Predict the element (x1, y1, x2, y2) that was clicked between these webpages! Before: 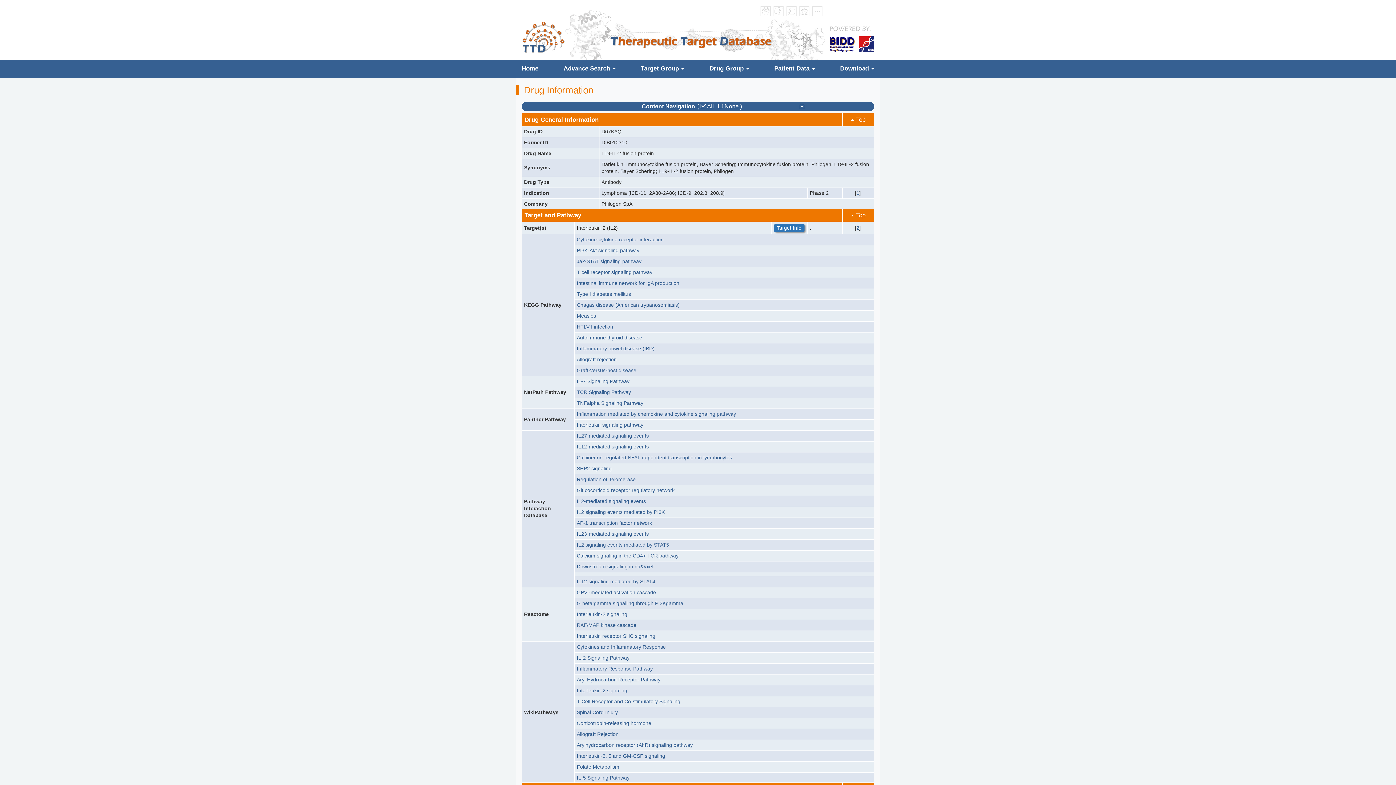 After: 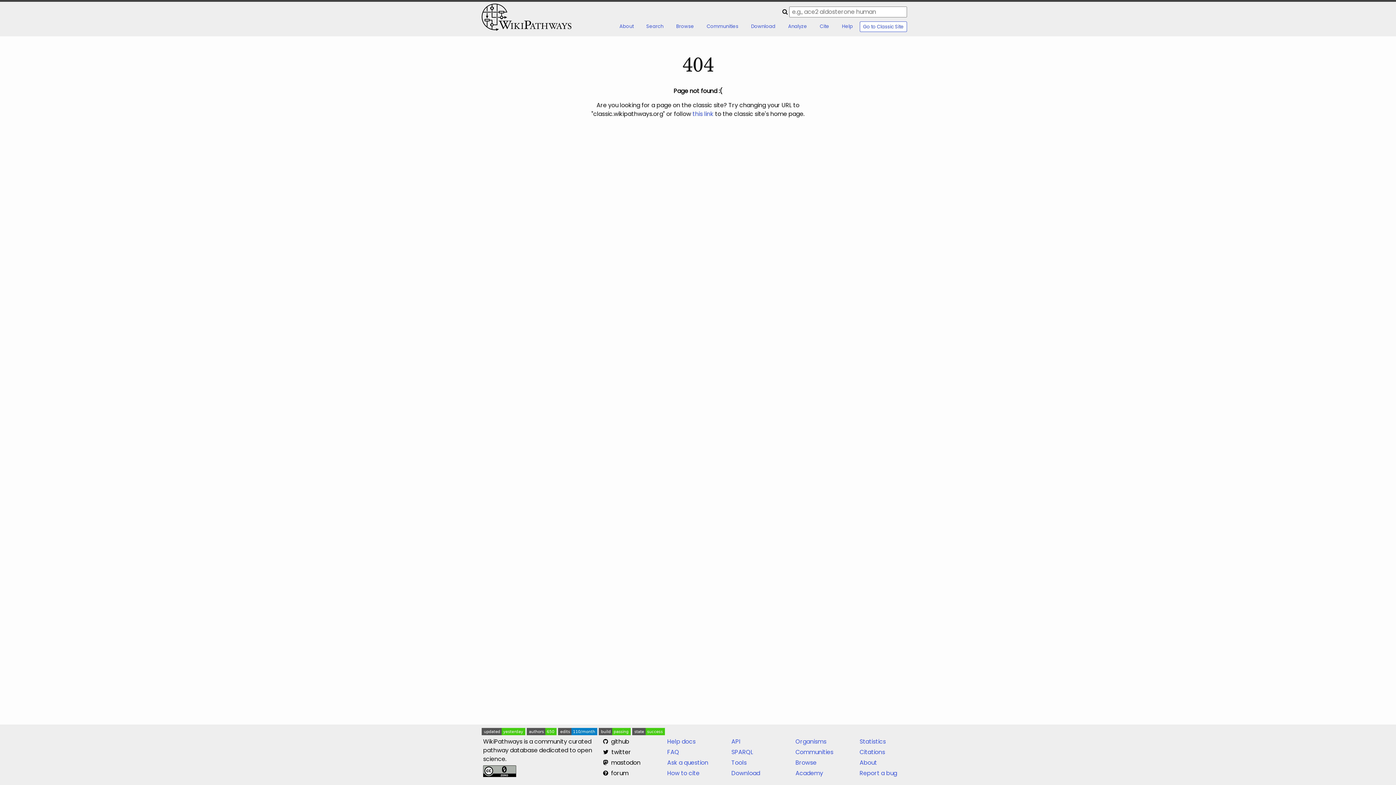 Action: label: Interleukin-2 signaling bbox: (576, 688, 627, 693)